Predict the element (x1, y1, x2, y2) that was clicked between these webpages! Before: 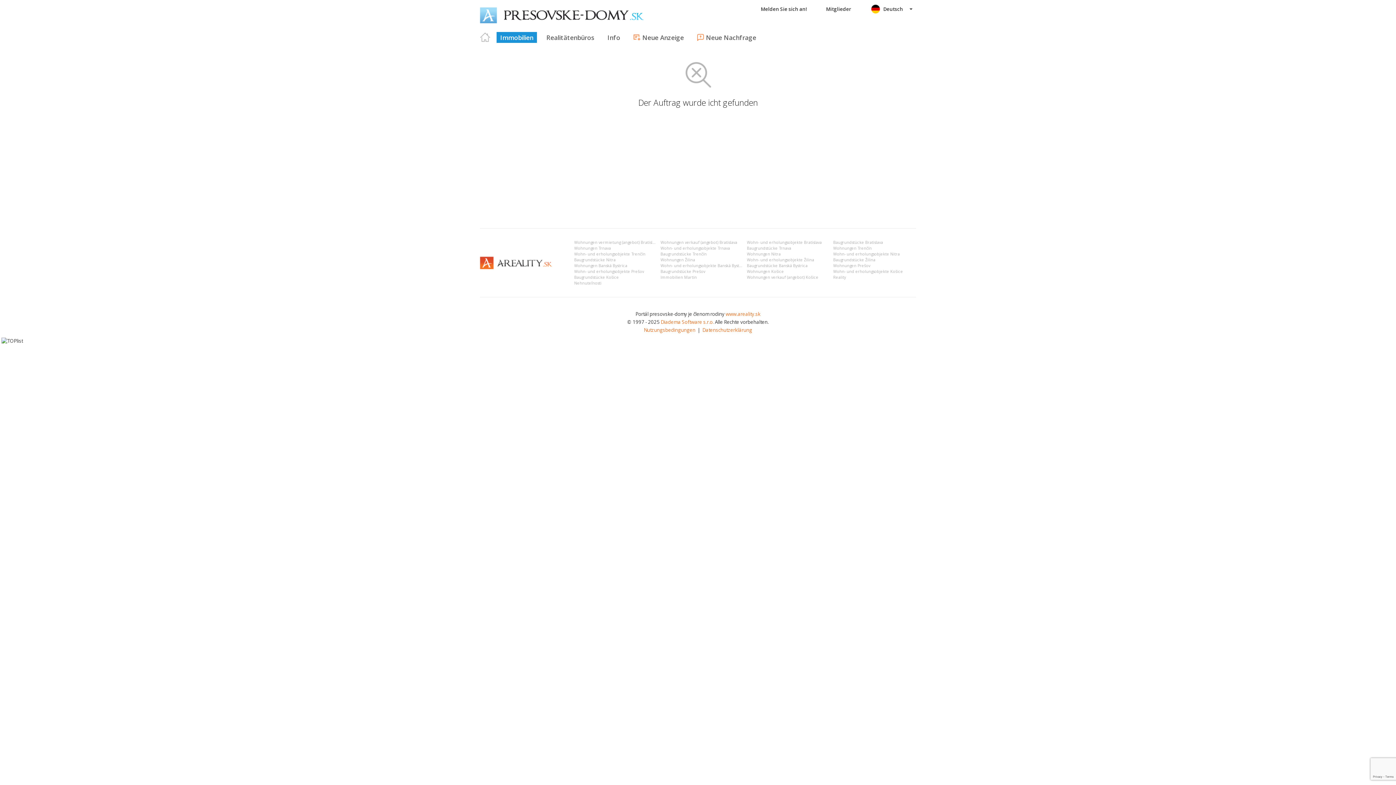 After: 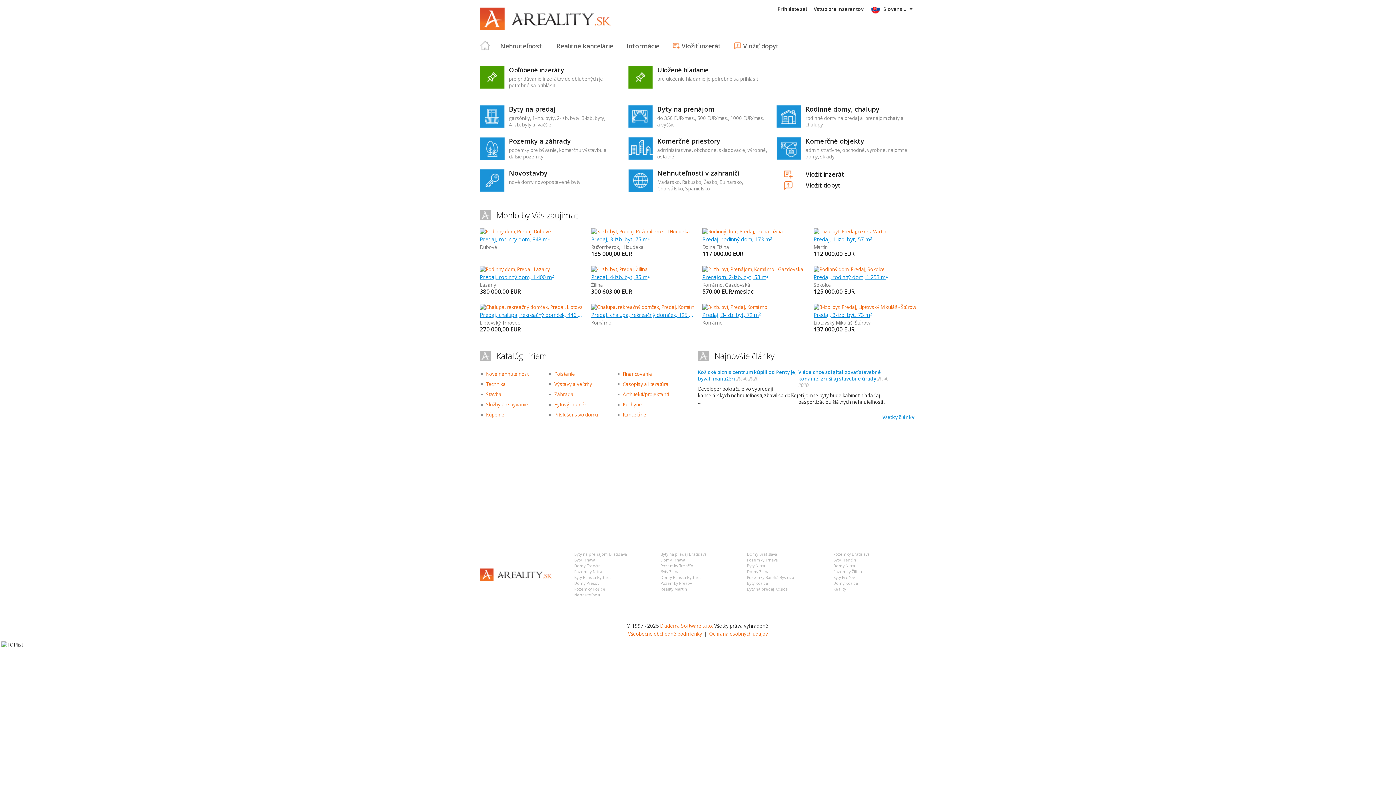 Action: label: www.areality.sk bbox: (725, 310, 760, 317)